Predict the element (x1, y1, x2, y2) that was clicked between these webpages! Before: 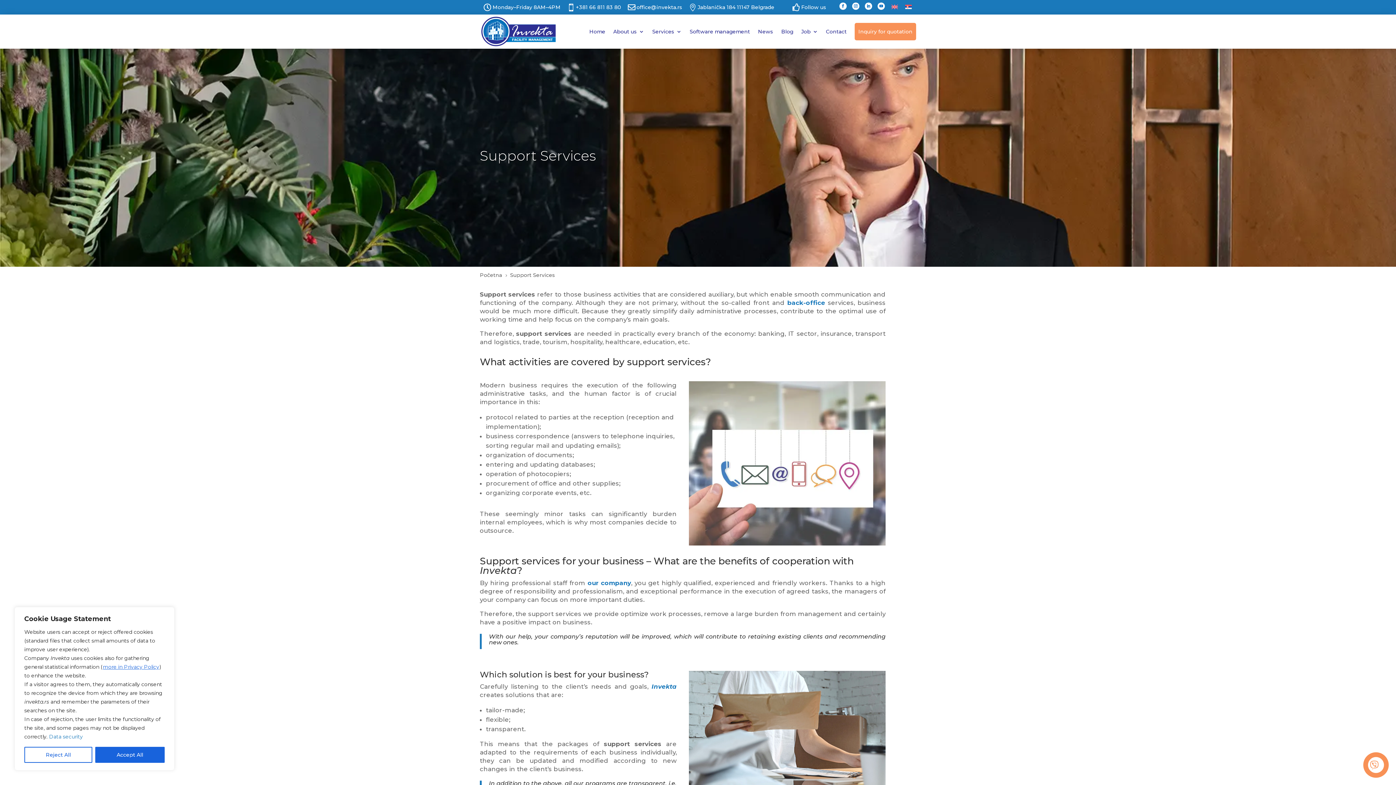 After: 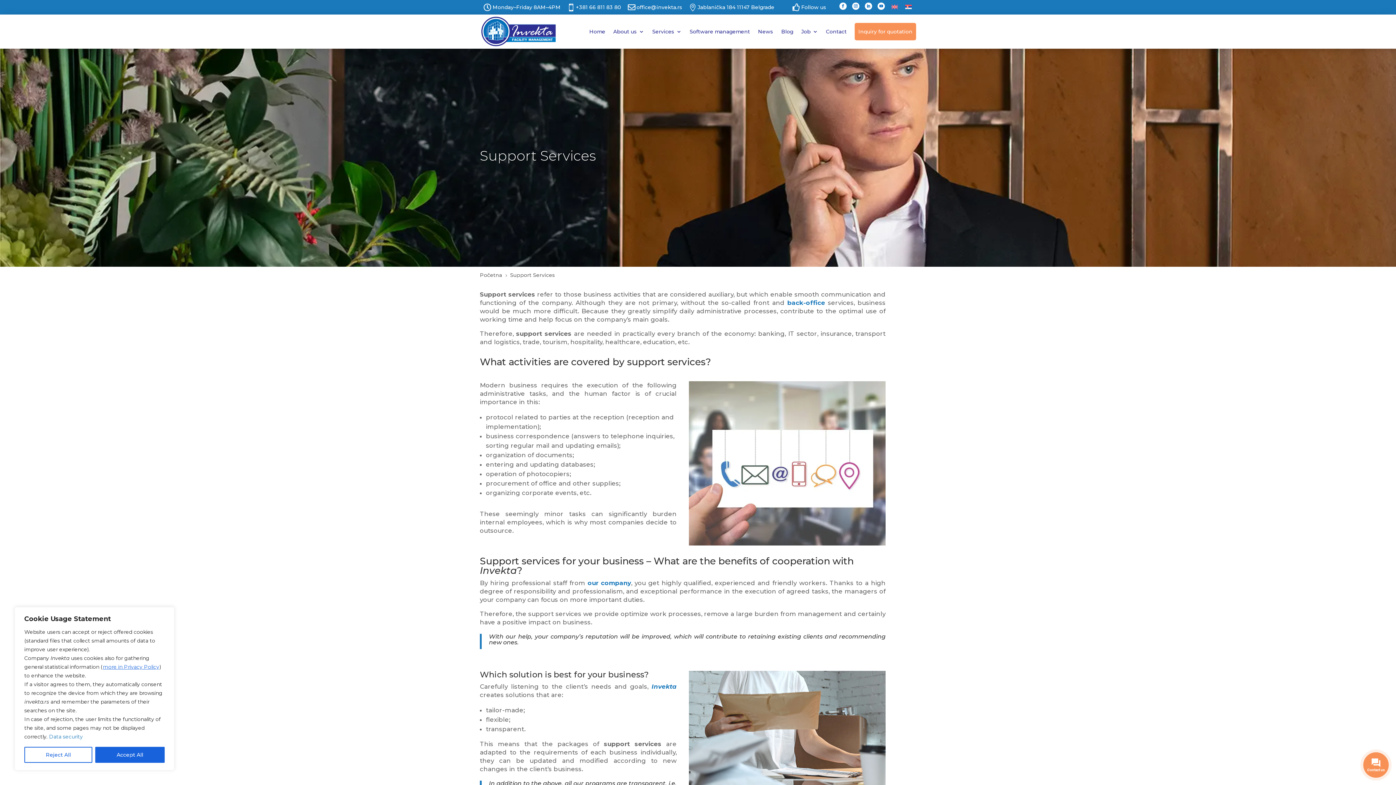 Action: bbox: (839, 2, 846, 9)